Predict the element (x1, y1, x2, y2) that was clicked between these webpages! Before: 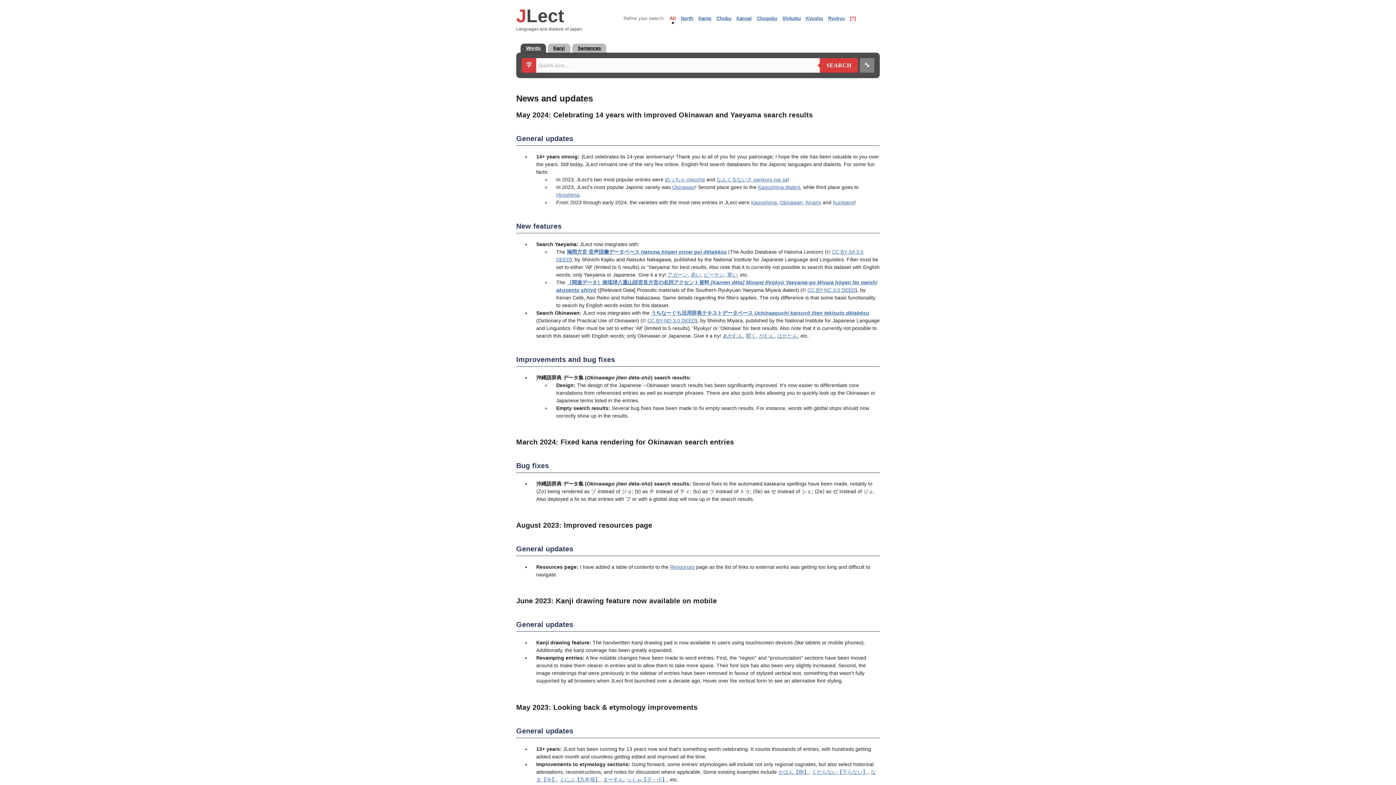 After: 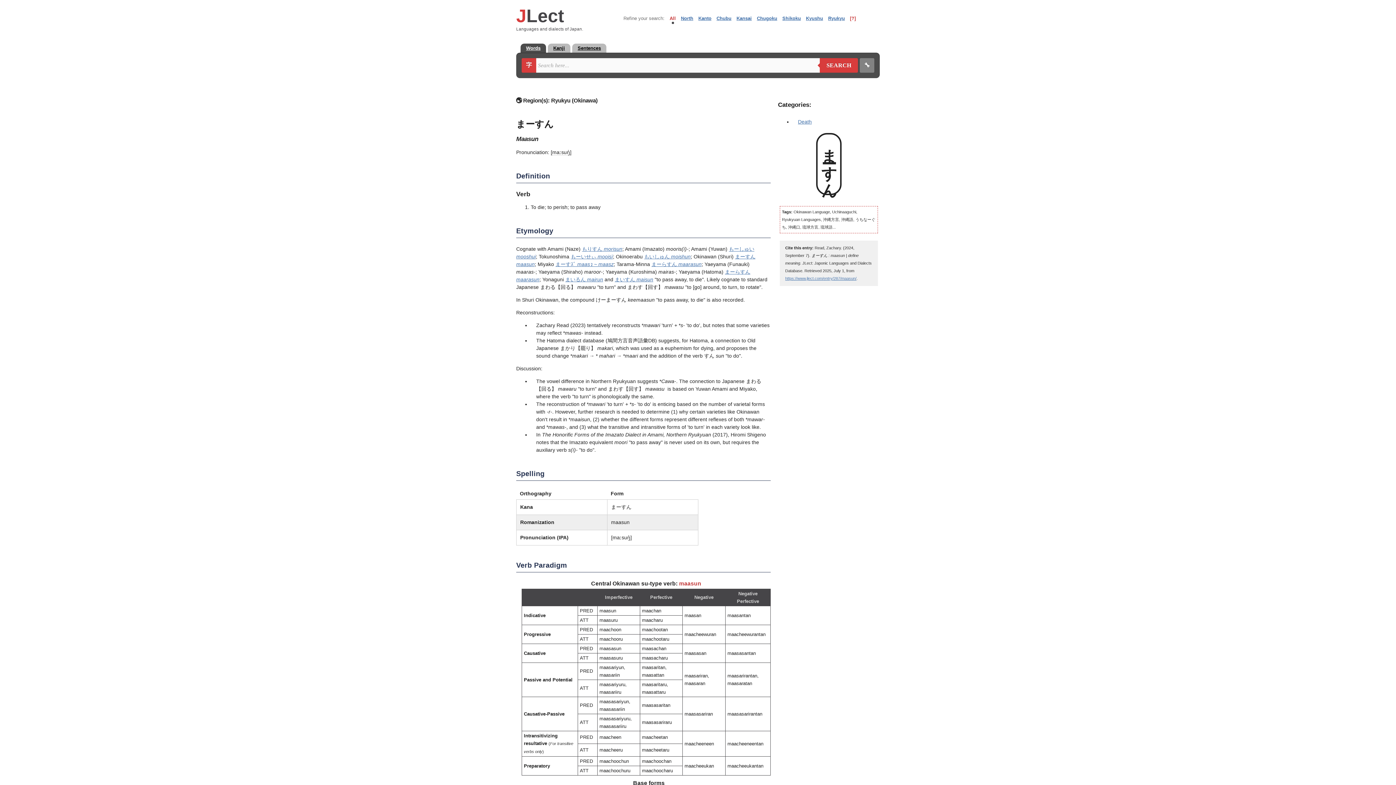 Action: bbox: (603, 776, 623, 782) label: まーすん